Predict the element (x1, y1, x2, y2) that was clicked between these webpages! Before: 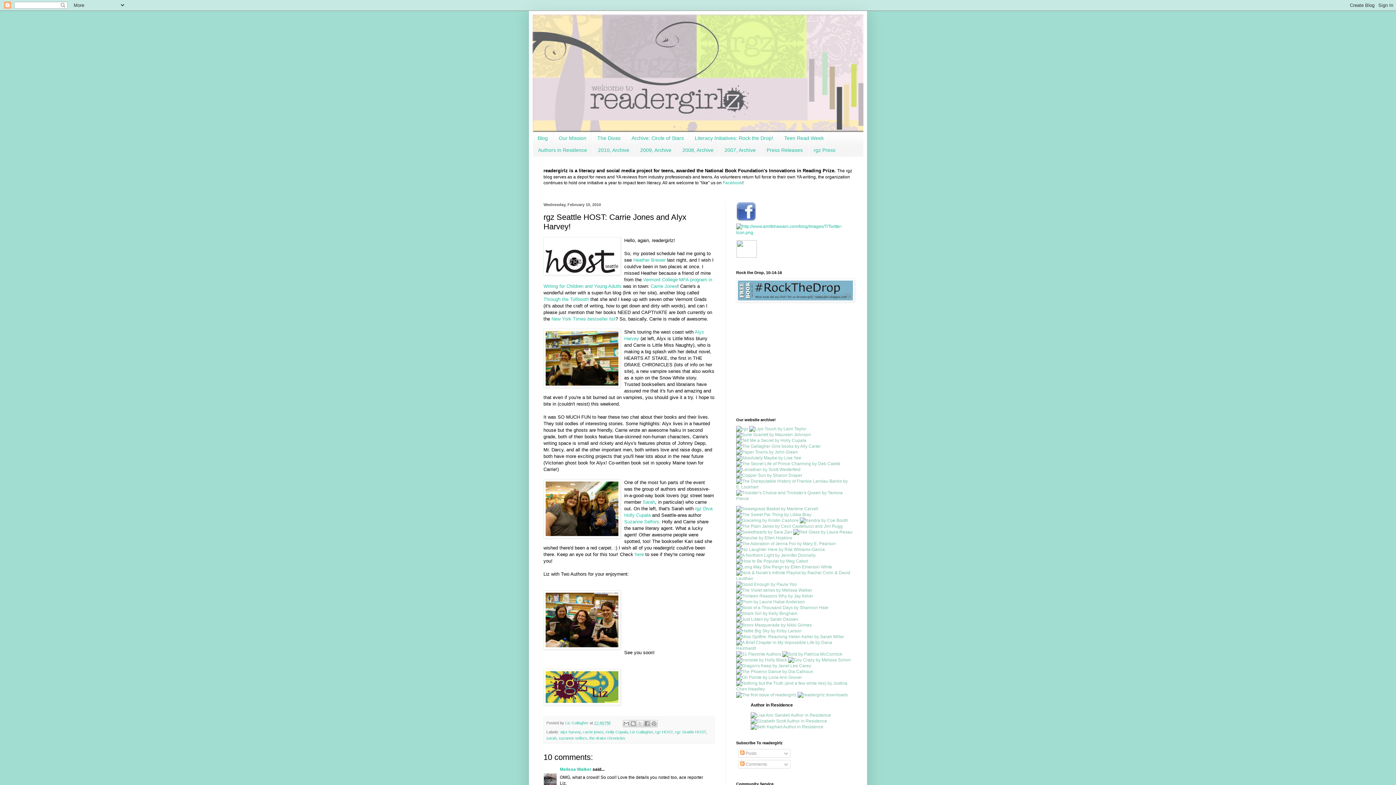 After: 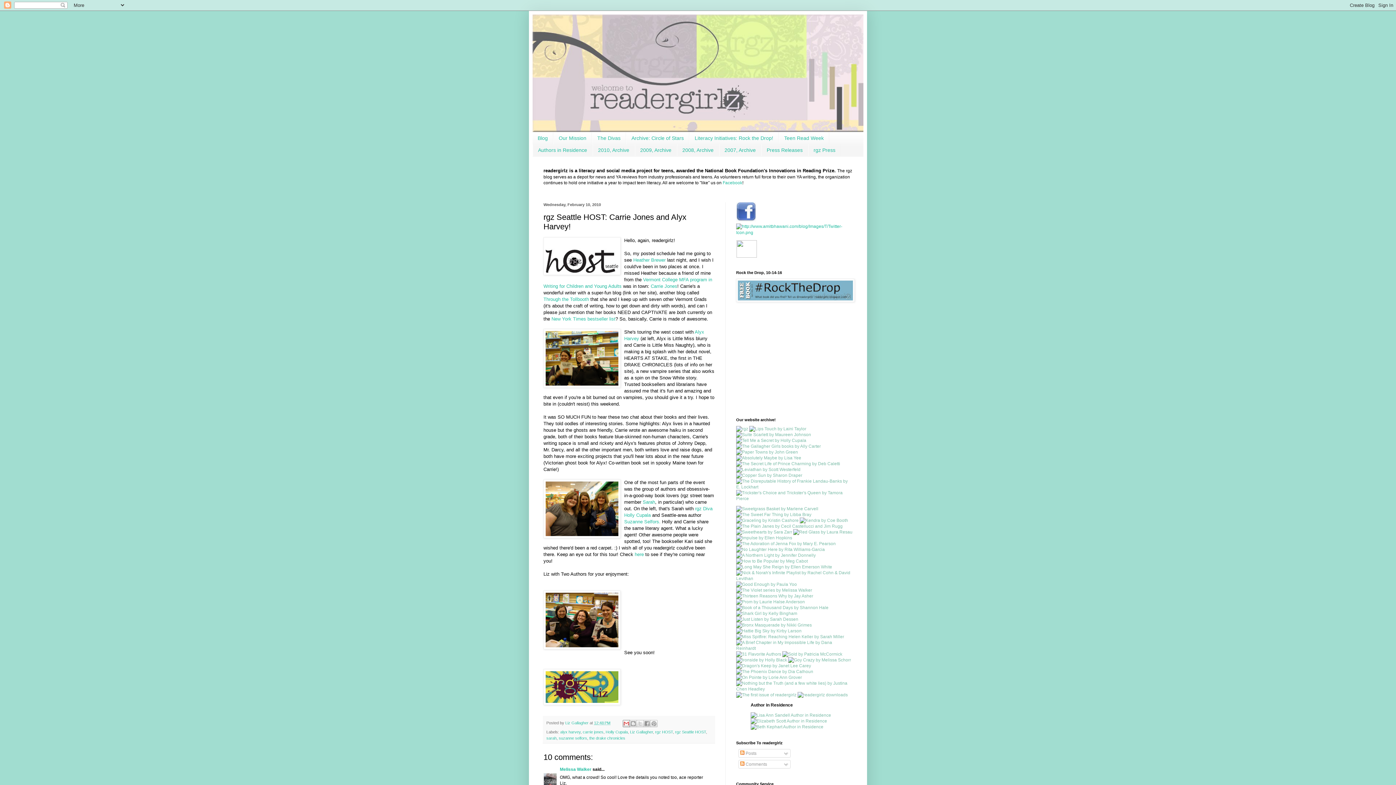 Action: bbox: (623, 720, 630, 727) label: Email This